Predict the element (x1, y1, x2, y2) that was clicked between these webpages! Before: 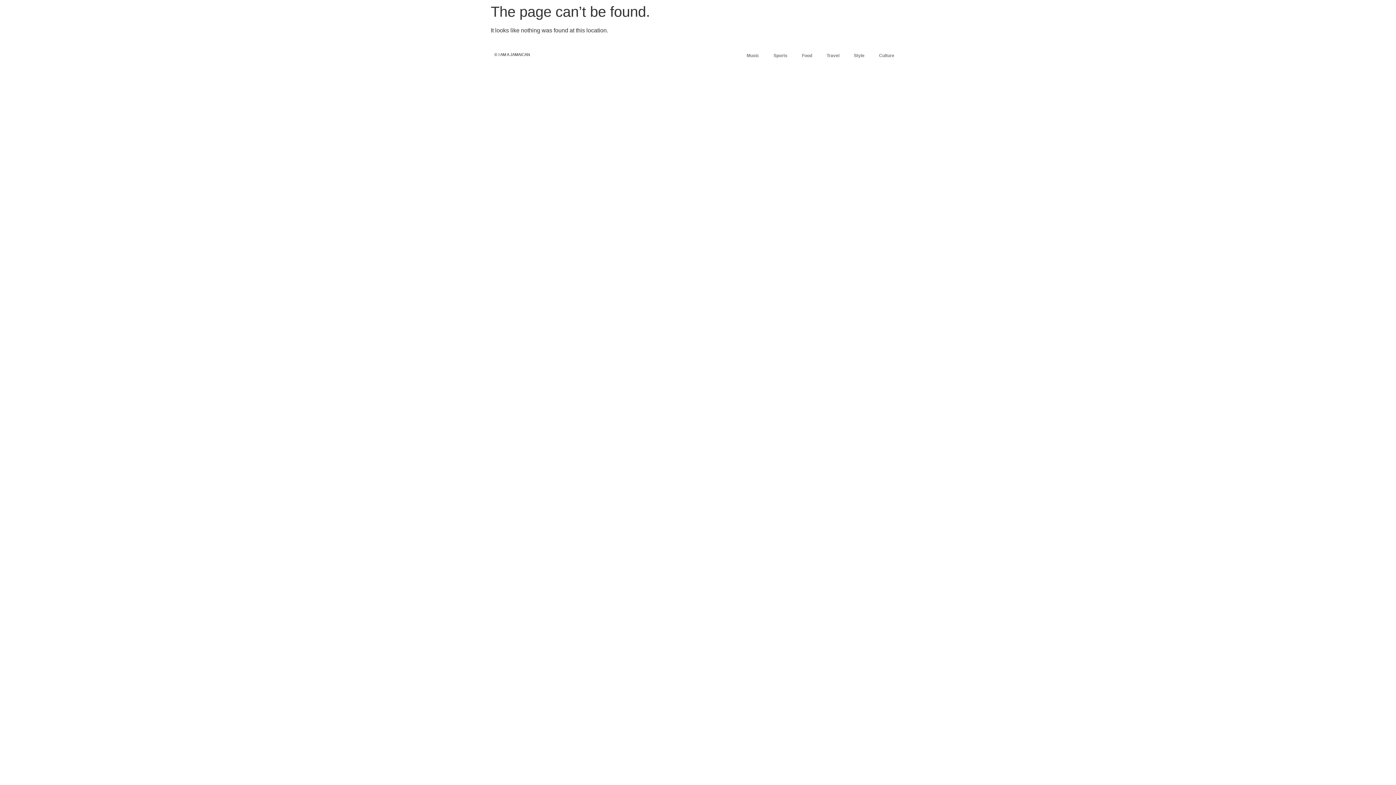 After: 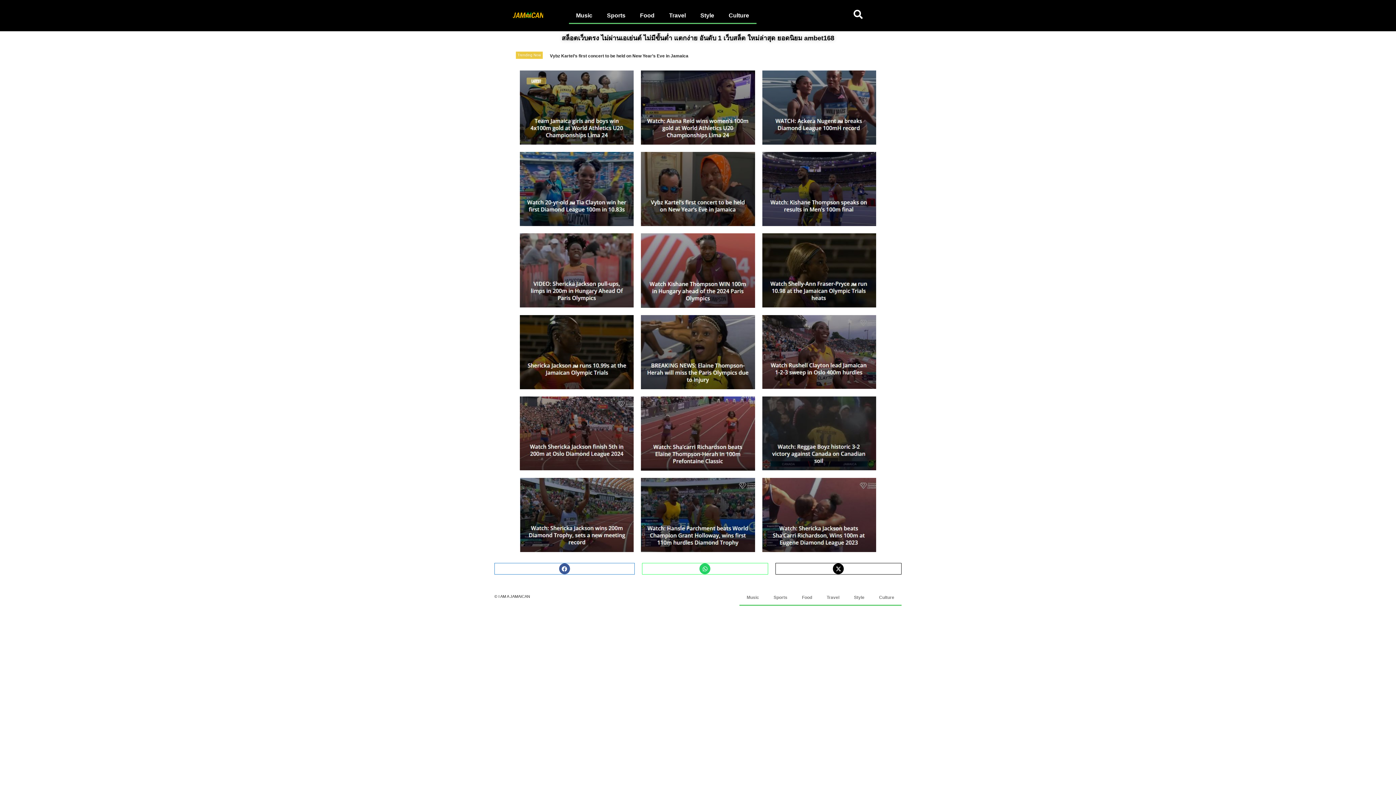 Action: label: Sports bbox: (766, 47, 794, 64)